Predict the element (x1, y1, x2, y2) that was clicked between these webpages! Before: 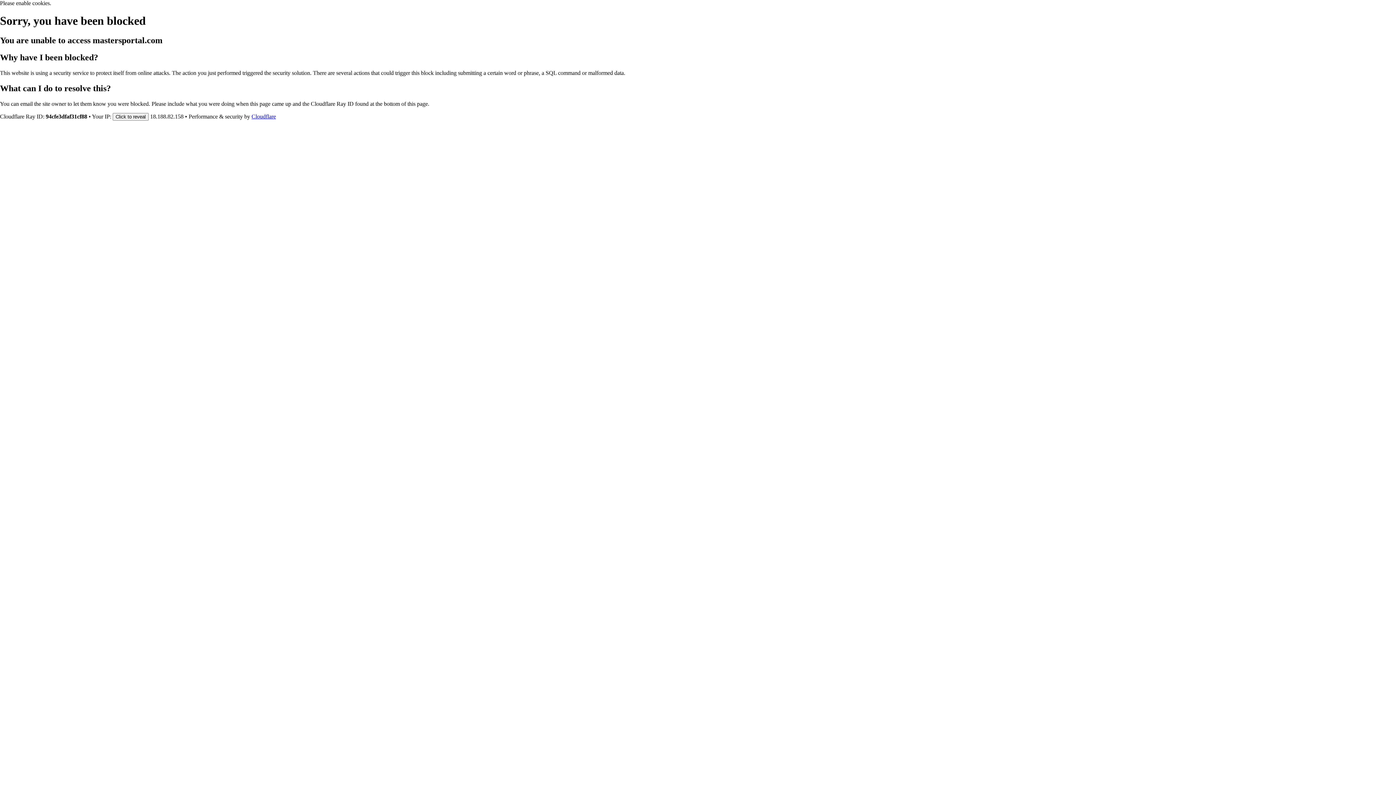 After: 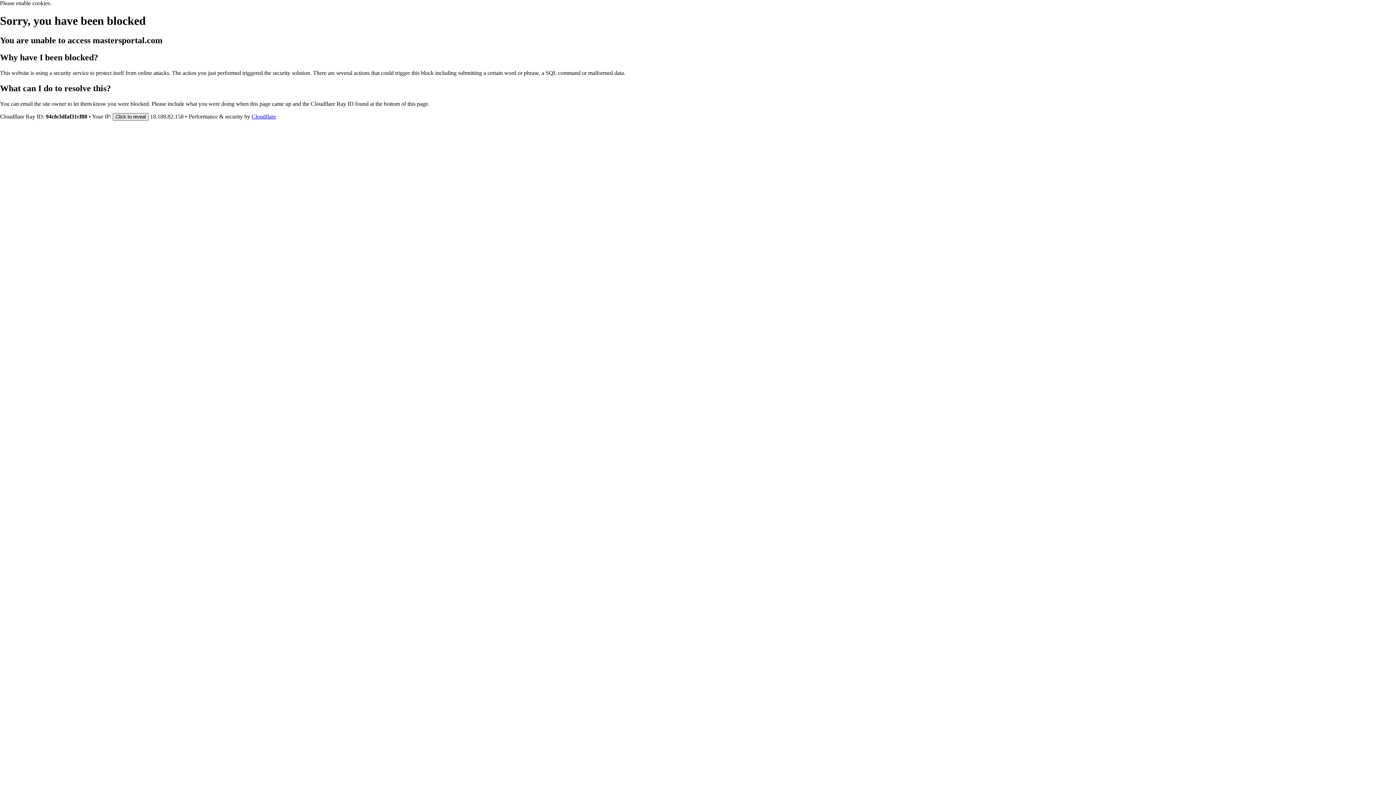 Action: bbox: (112, 112, 148, 120) label: Click to reveal